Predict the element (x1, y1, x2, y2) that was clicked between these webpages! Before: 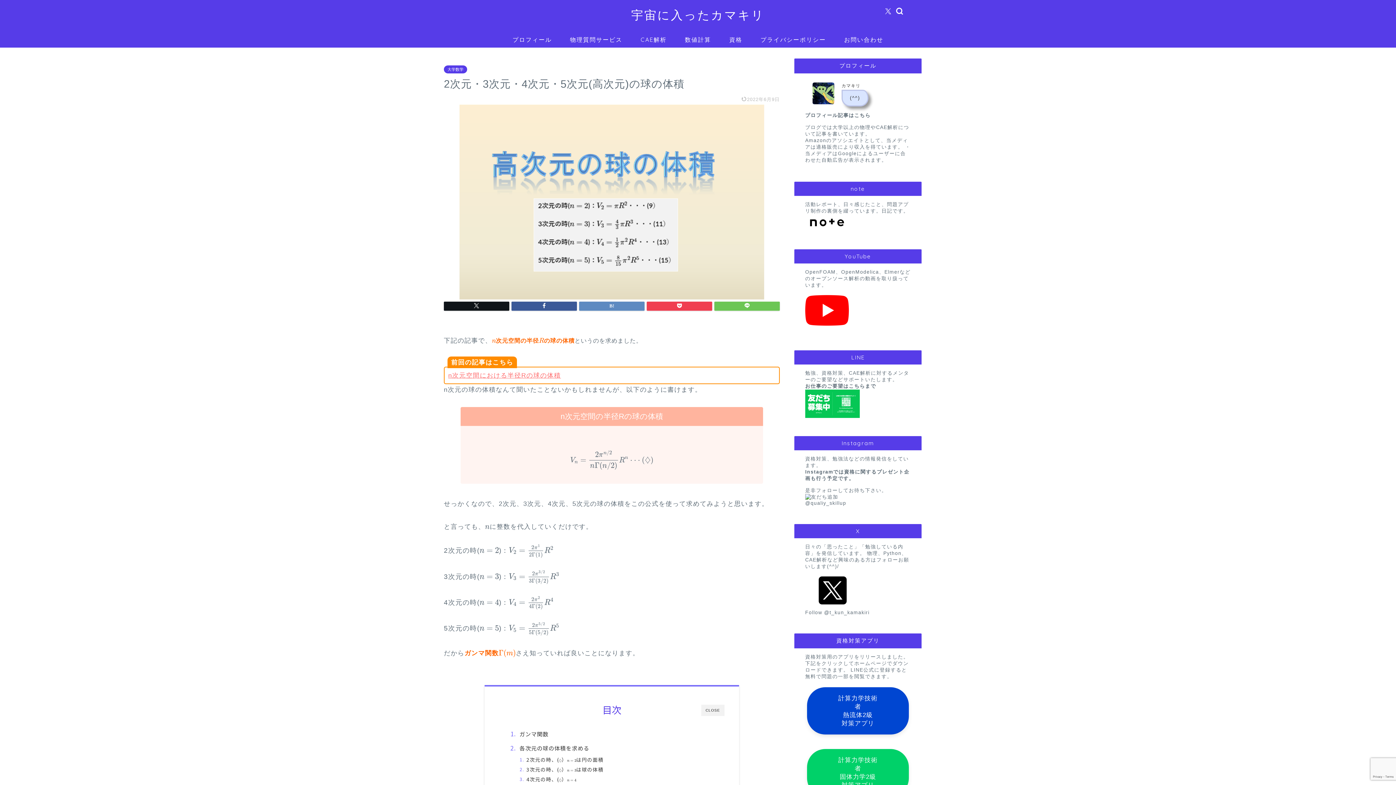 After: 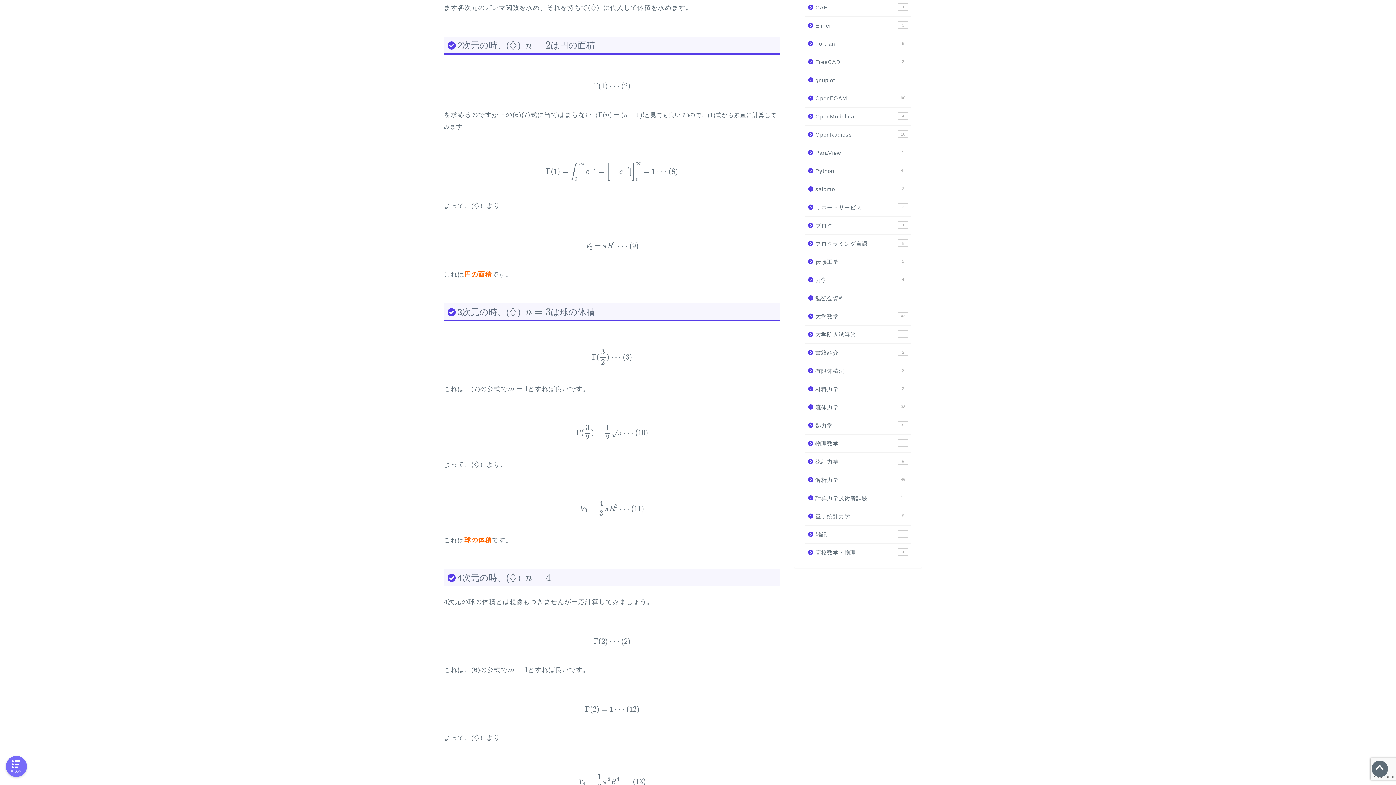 Action: label: 2次元の時、(
♢
♢
）
n
=
2
n=2
は円の面積 bbox: (526, 756, 603, 764)